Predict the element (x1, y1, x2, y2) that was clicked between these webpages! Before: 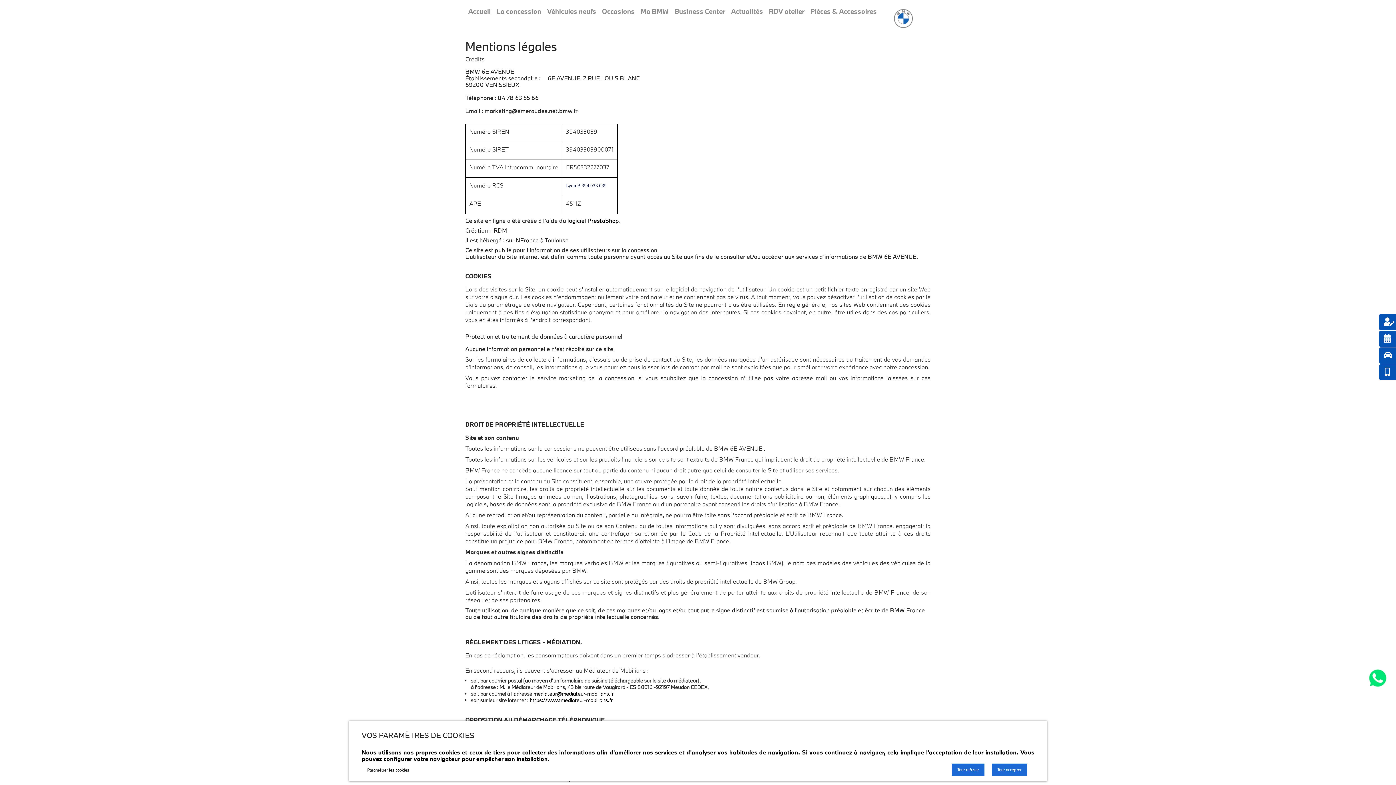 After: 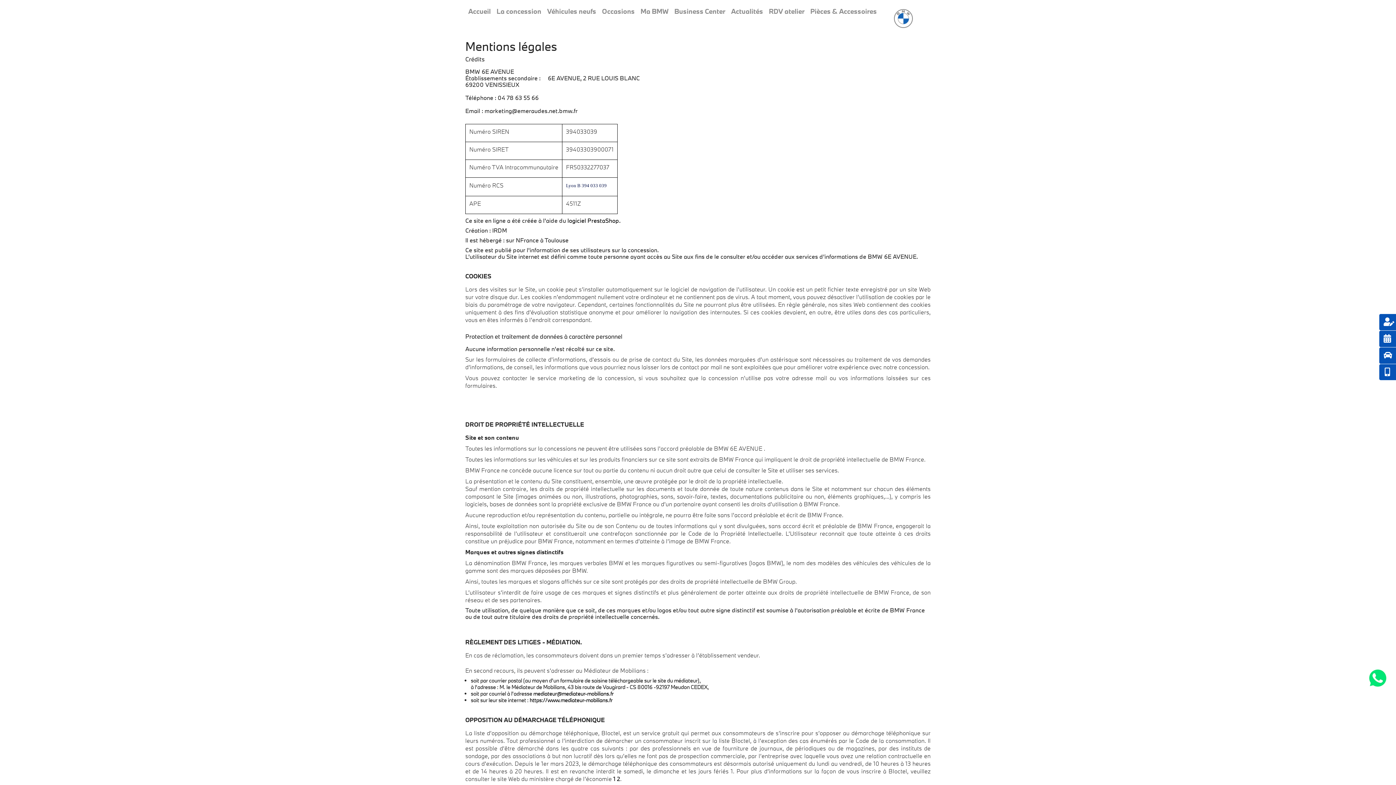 Action: bbox: (952, 764, 984, 776) label: Tout refuser